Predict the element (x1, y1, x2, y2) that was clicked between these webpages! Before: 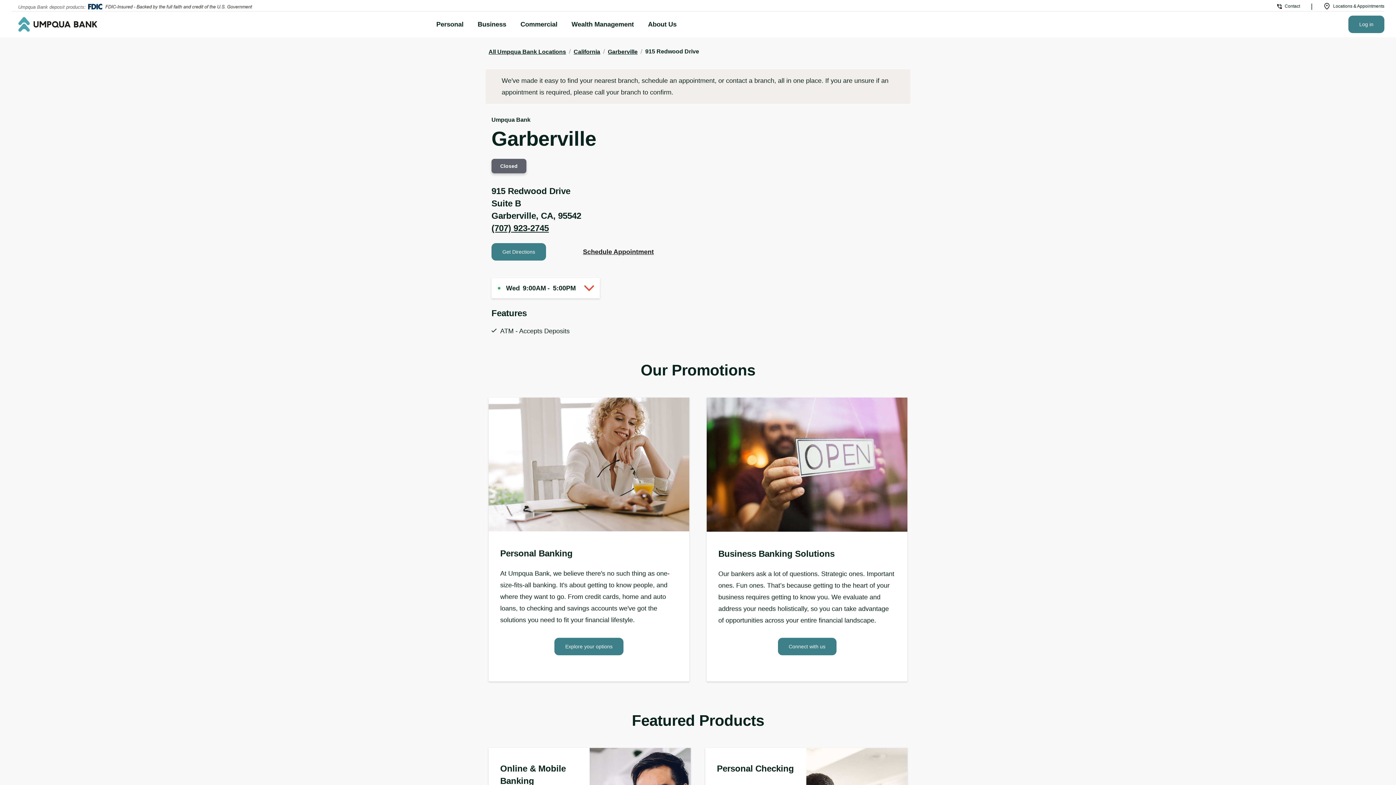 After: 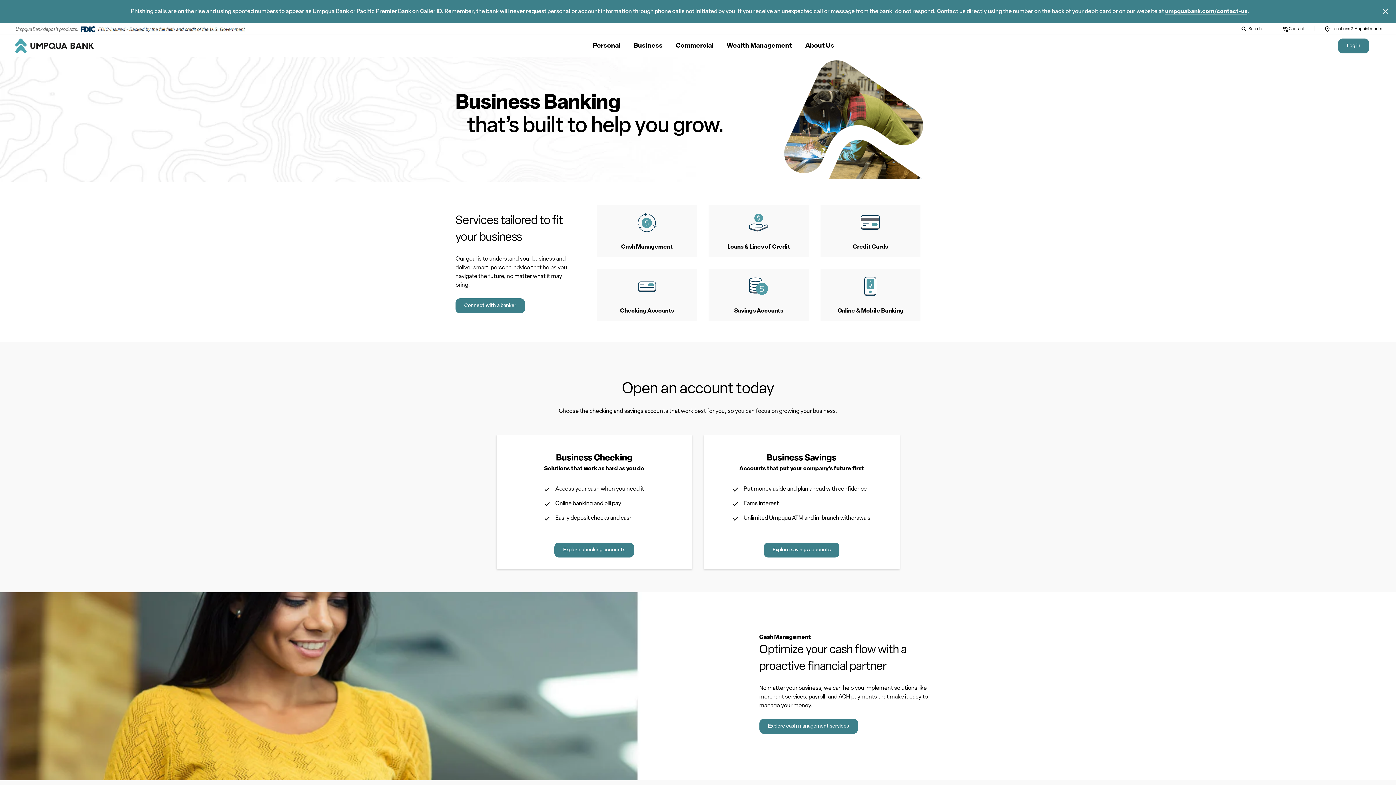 Action: label: Connect with us bbox: (778, 638, 836, 655)